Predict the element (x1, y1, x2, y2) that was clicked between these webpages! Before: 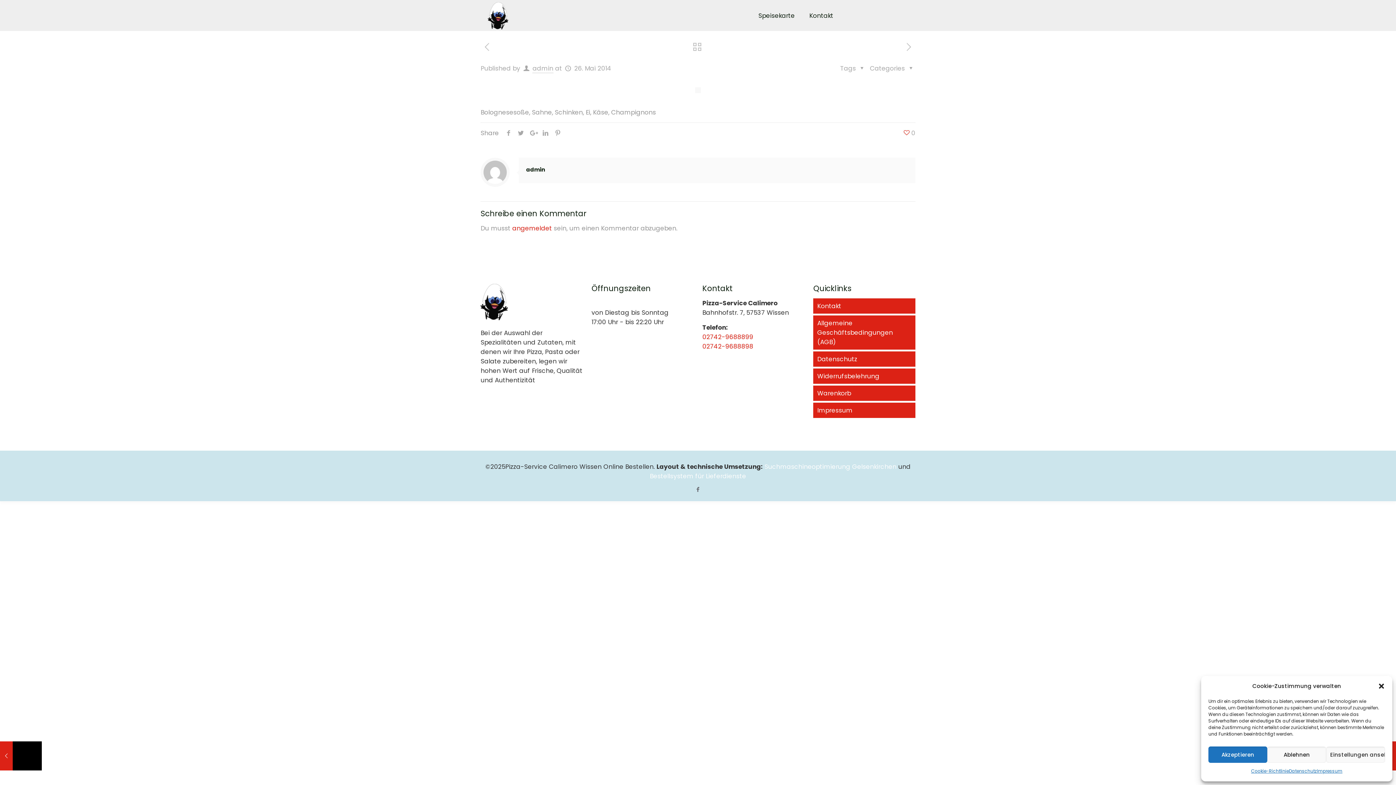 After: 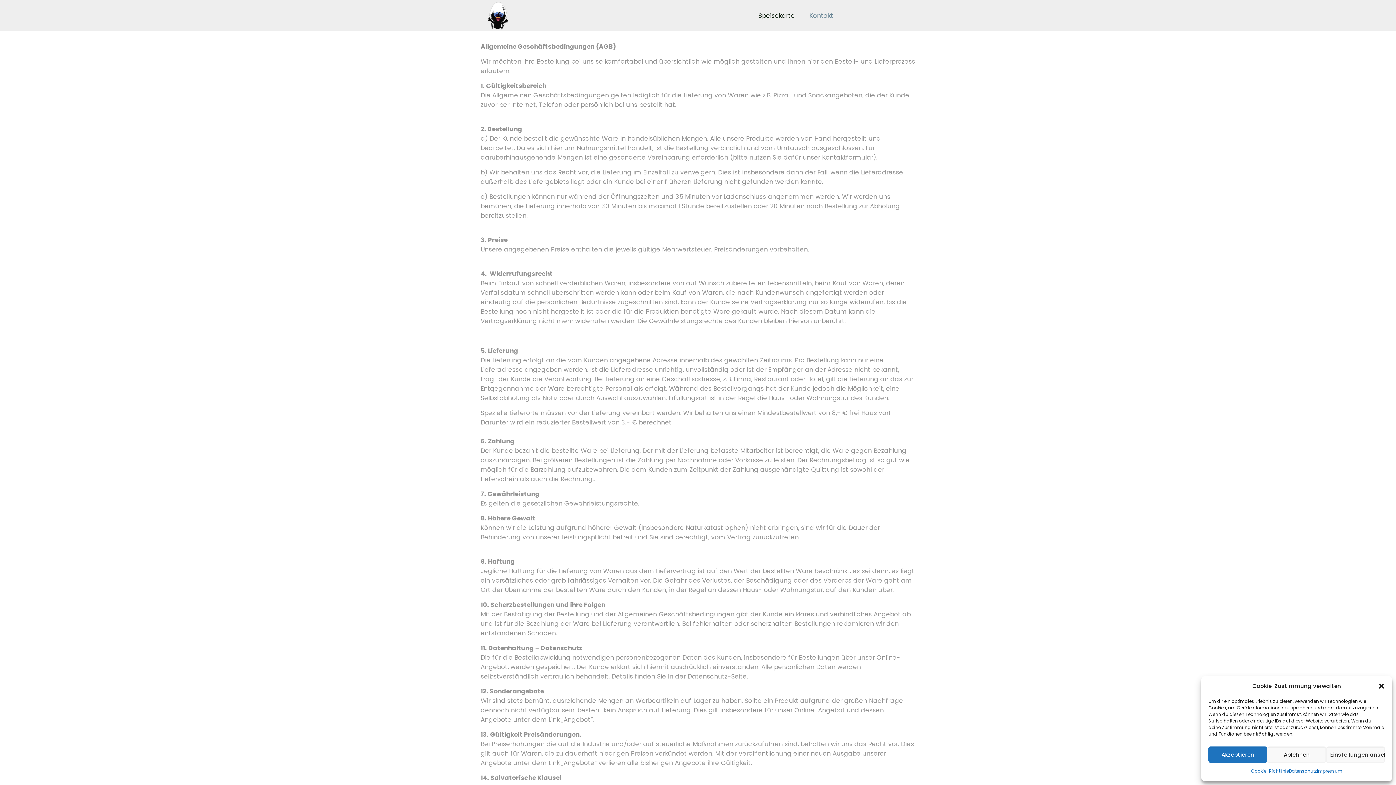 Action: label: Allgemeine Geschäftsbedingungen (AGB) bbox: (813, 315, 915, 349)